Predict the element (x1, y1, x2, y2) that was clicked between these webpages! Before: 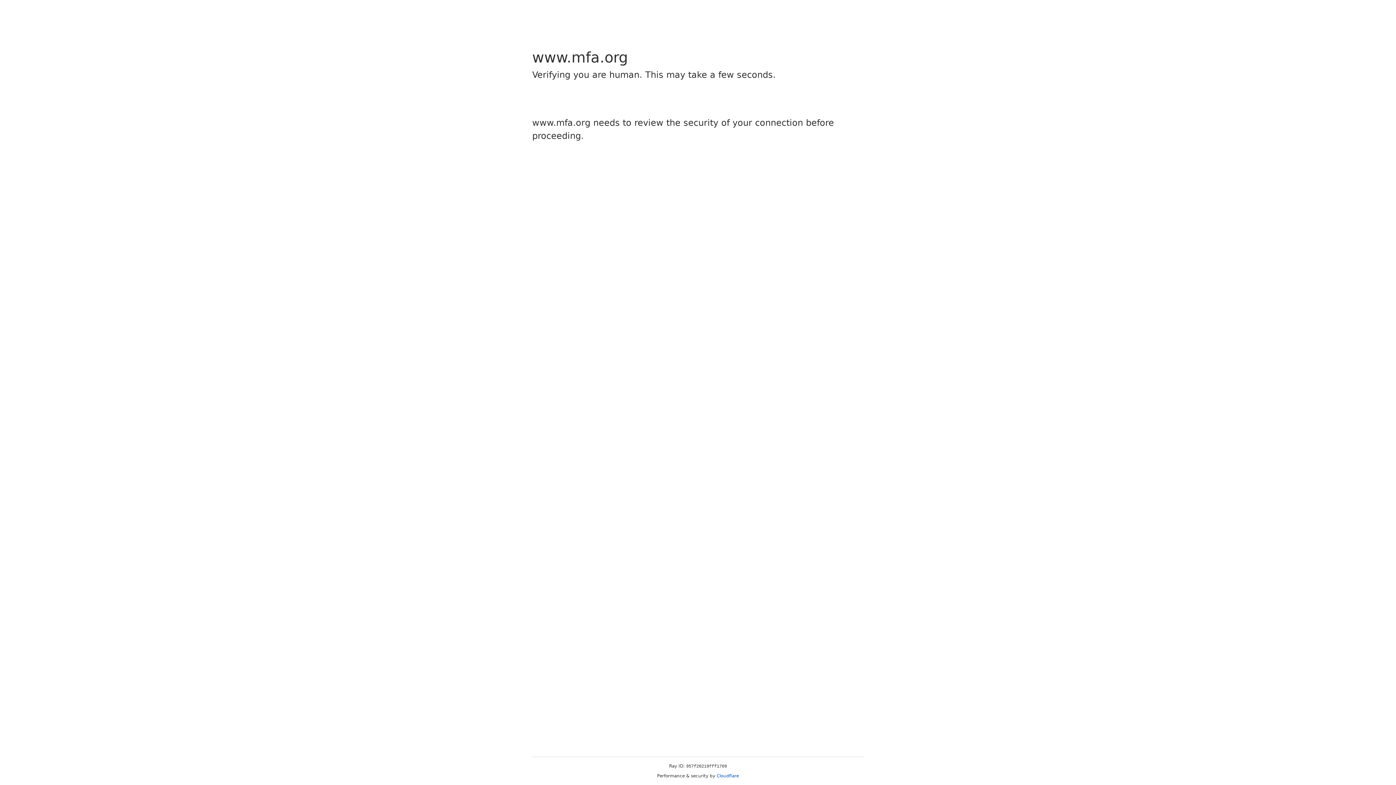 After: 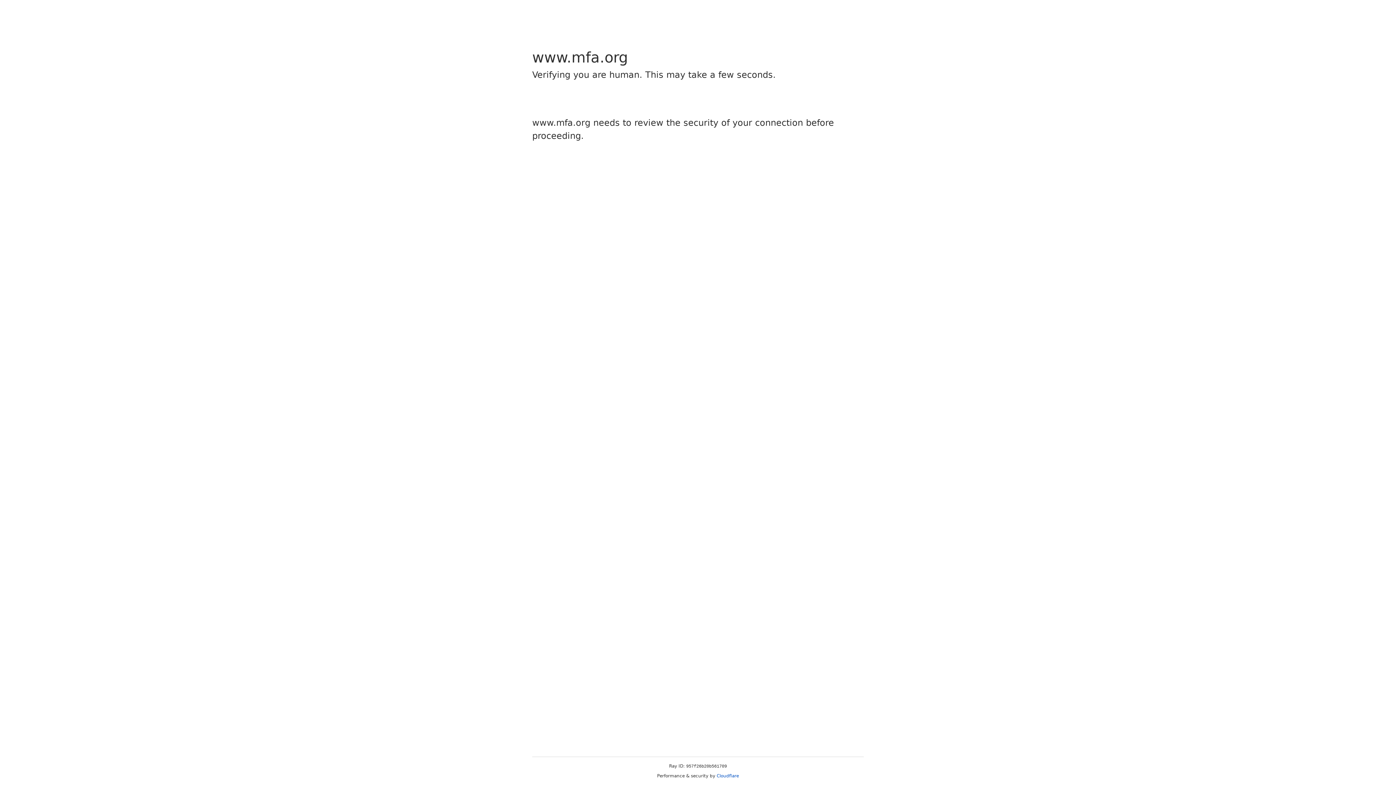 Action: label: Cloudflare bbox: (716, 773, 739, 778)